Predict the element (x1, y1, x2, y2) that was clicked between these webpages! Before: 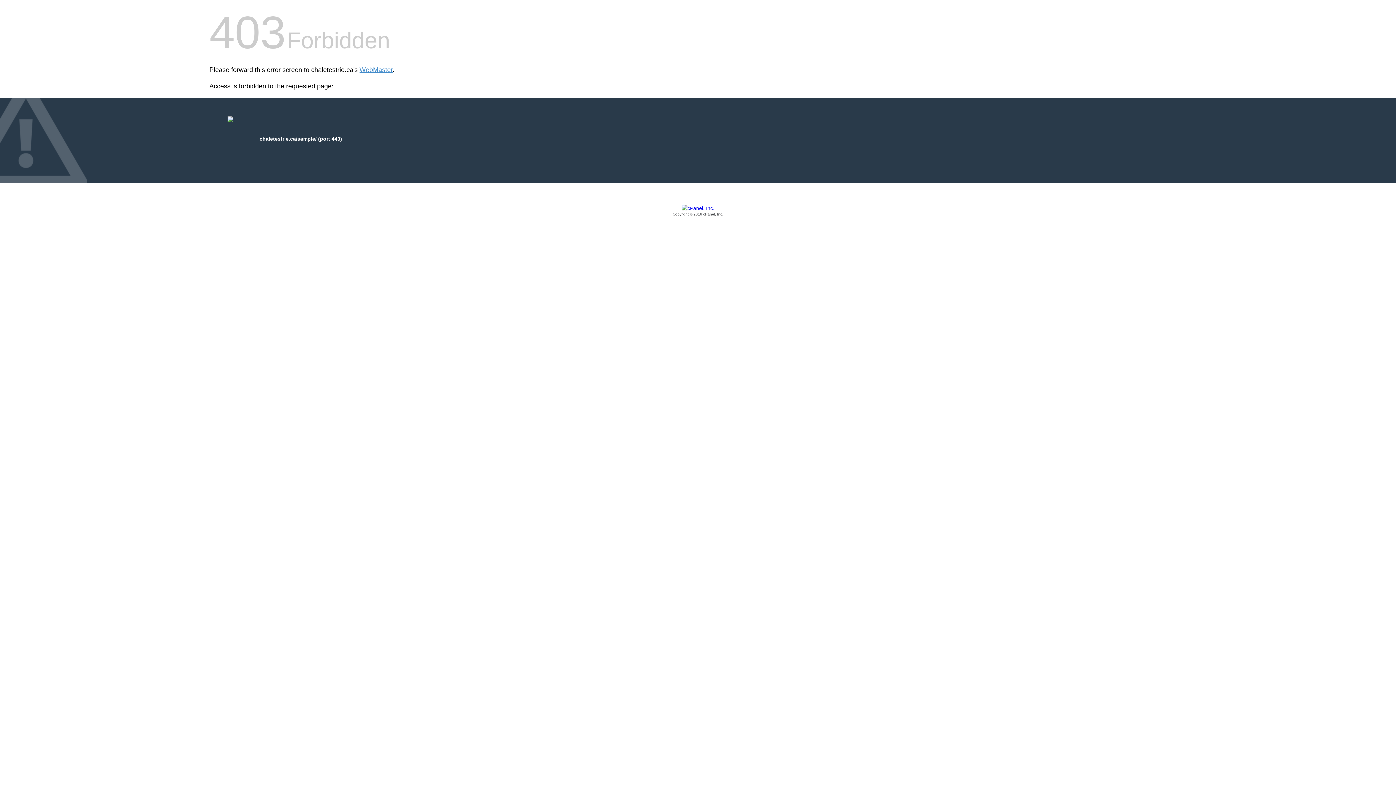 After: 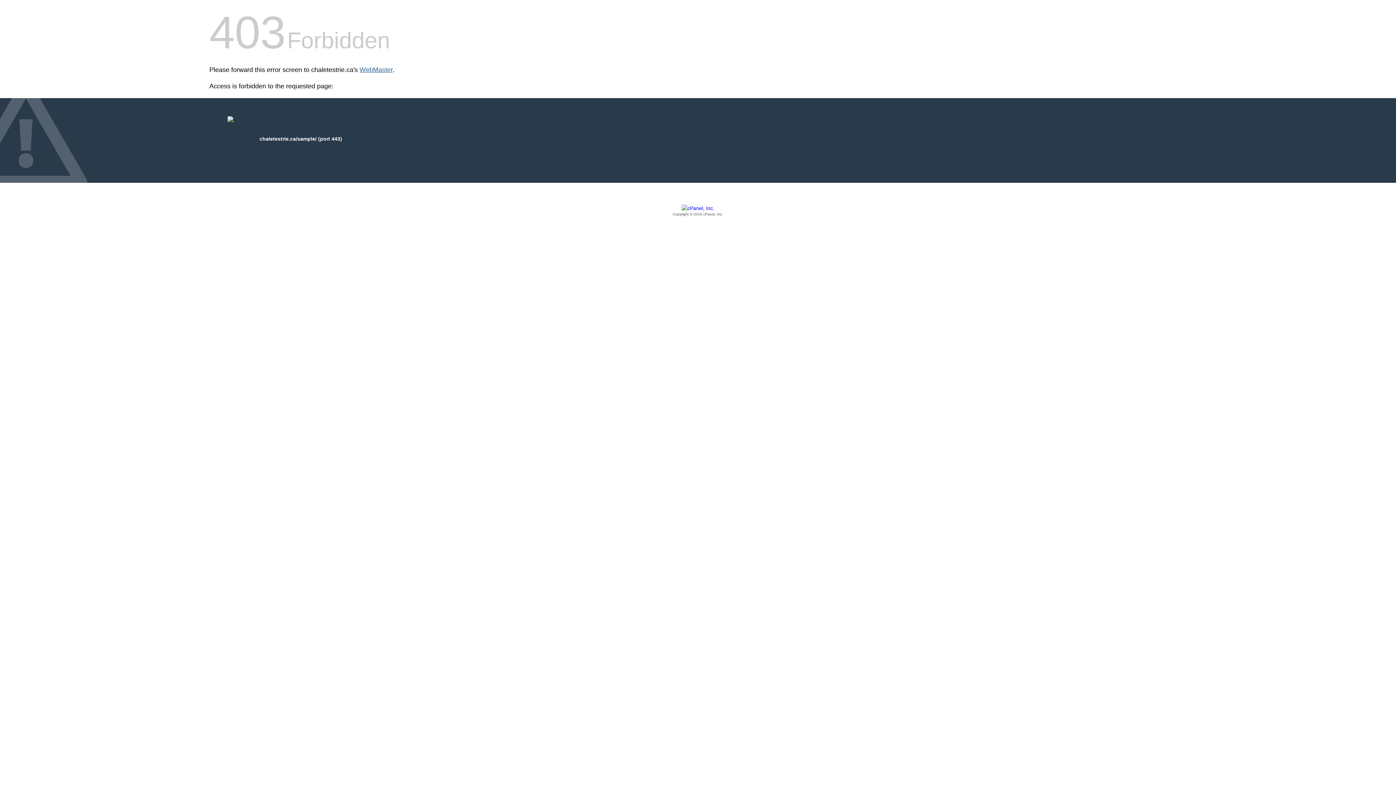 Action: label: WebMaster bbox: (359, 66, 392, 73)